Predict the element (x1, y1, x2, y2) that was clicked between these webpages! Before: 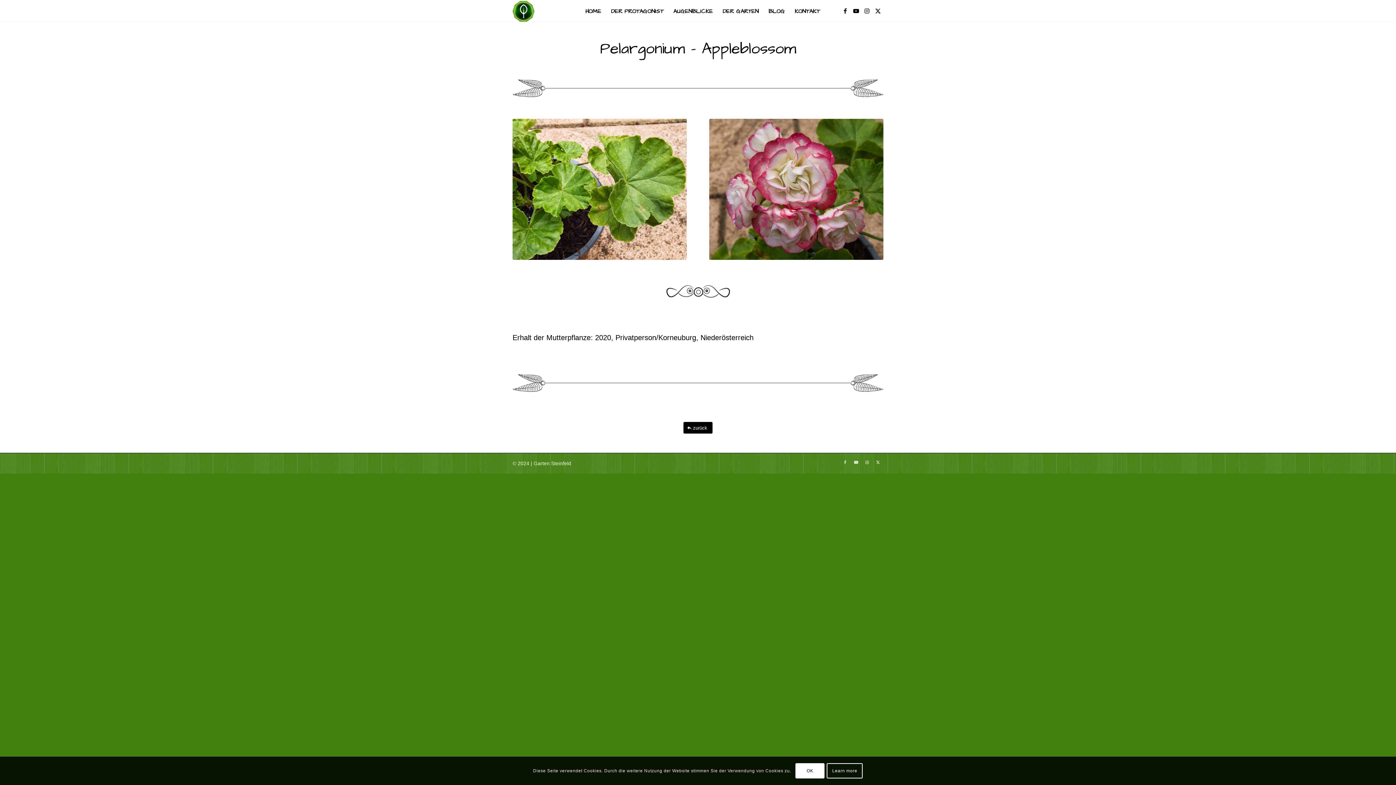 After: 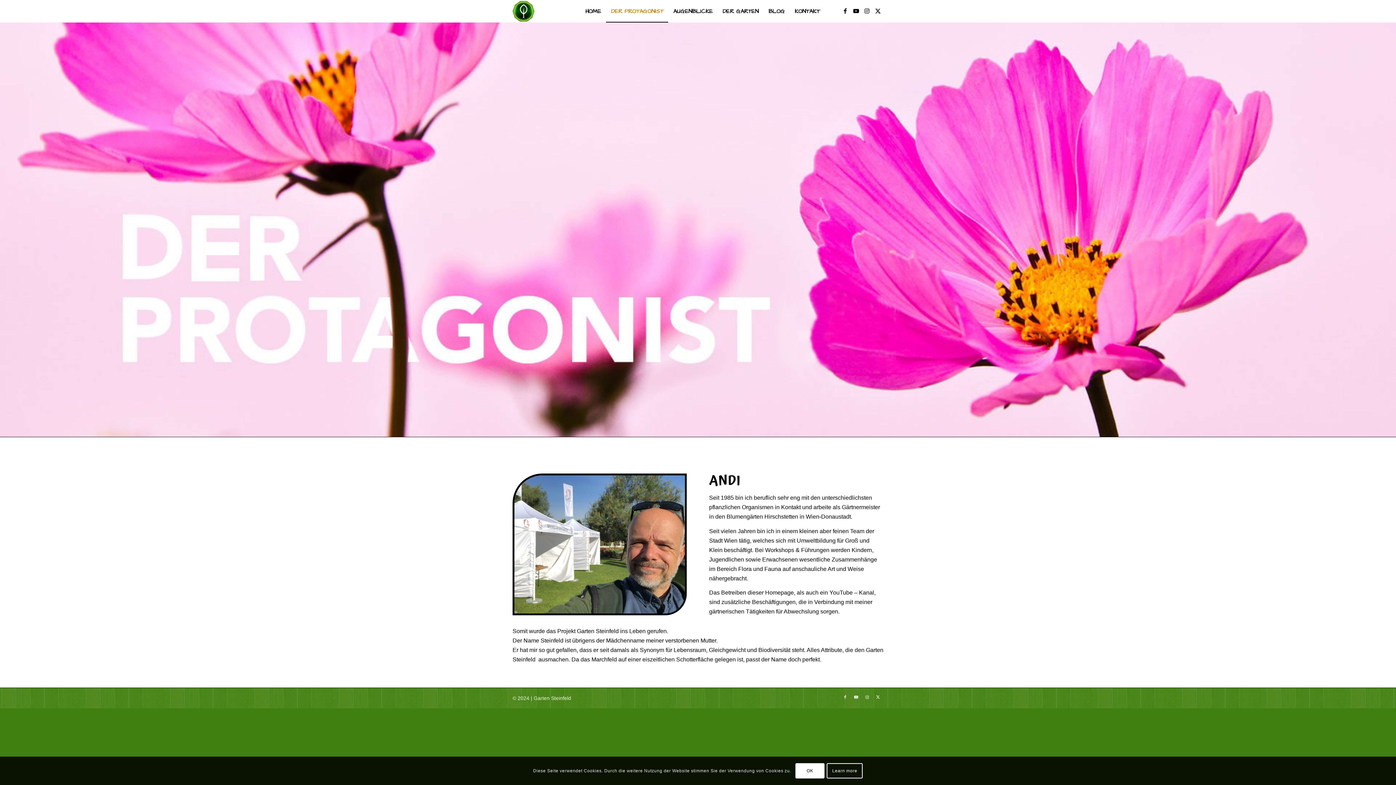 Action: bbox: (606, 0, 668, 22) label: DER PROTAGONIST